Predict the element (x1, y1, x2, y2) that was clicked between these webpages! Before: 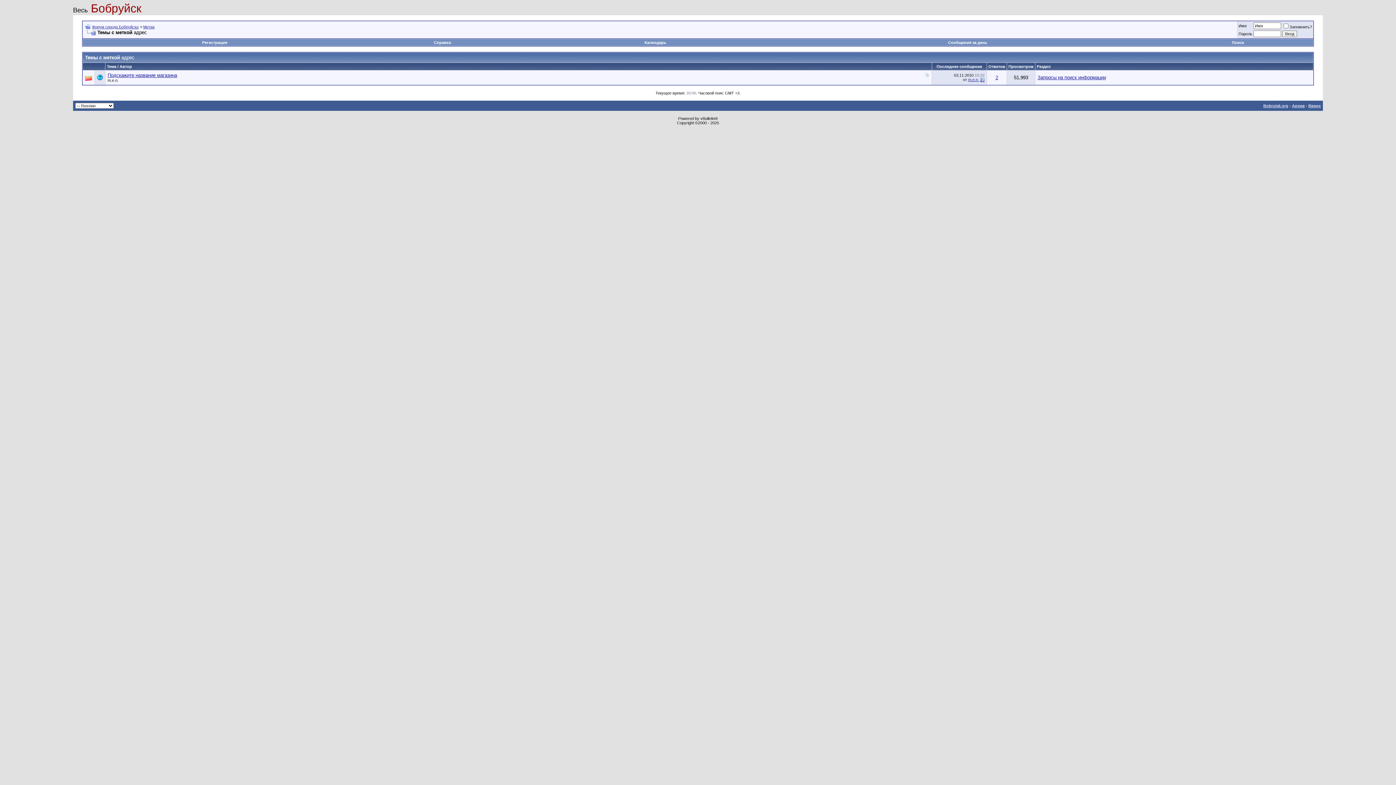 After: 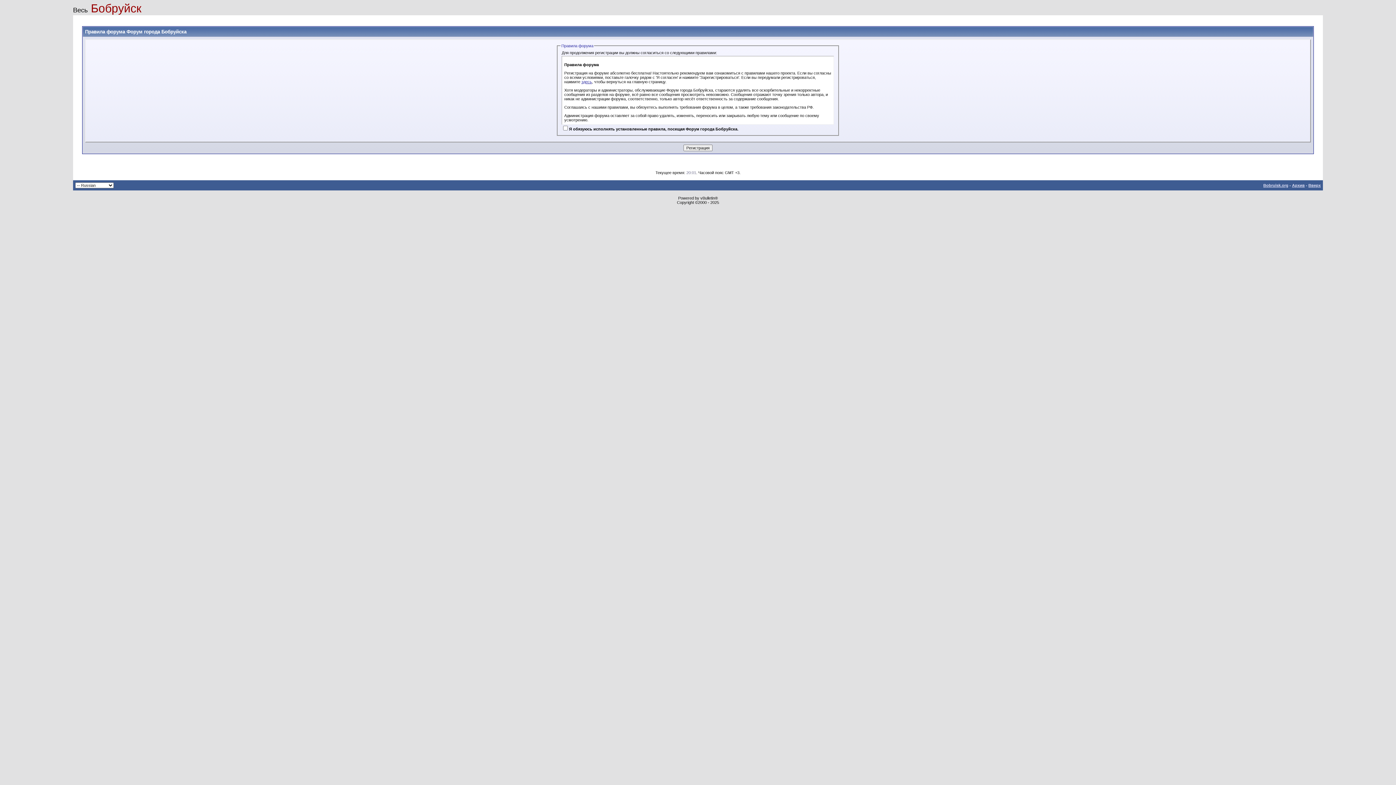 Action: bbox: (202, 40, 227, 44) label: Регистрация